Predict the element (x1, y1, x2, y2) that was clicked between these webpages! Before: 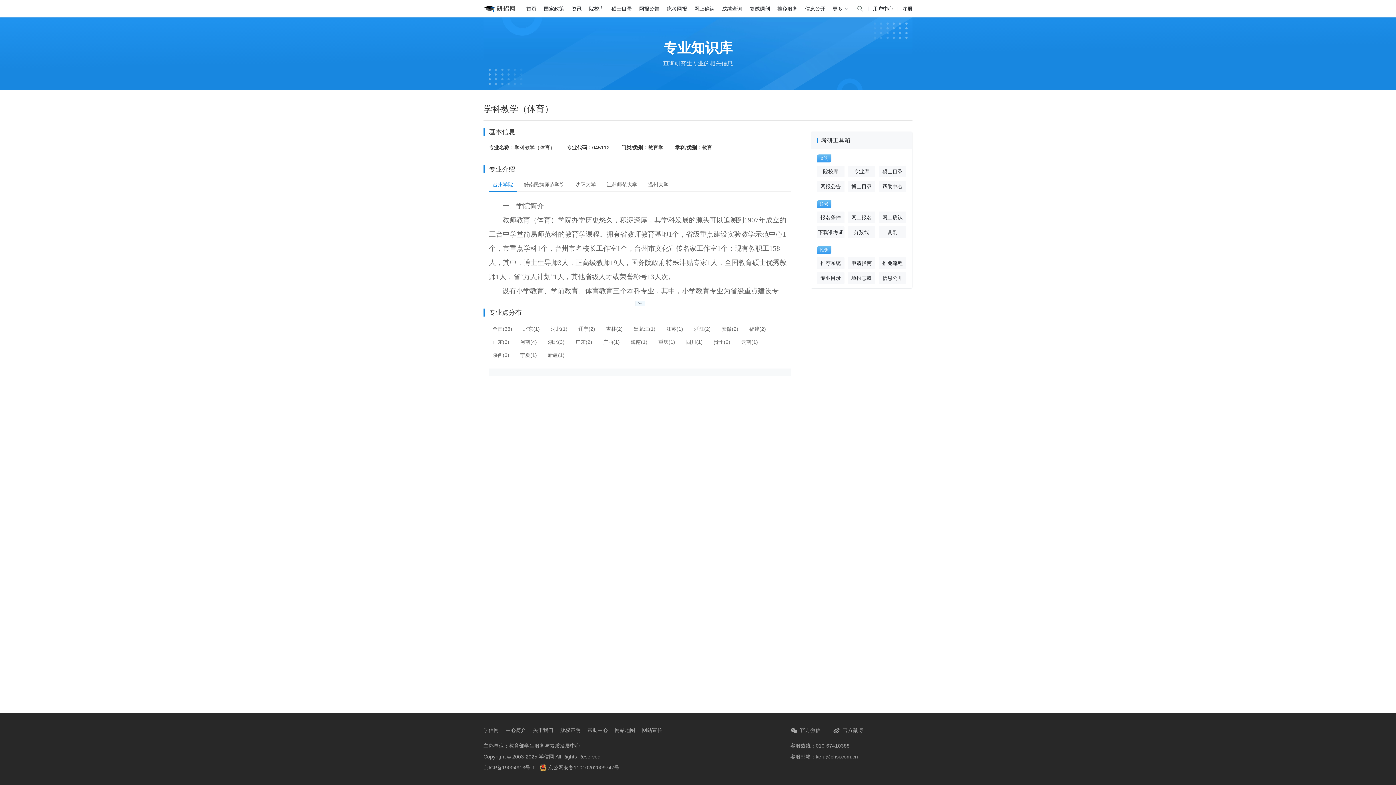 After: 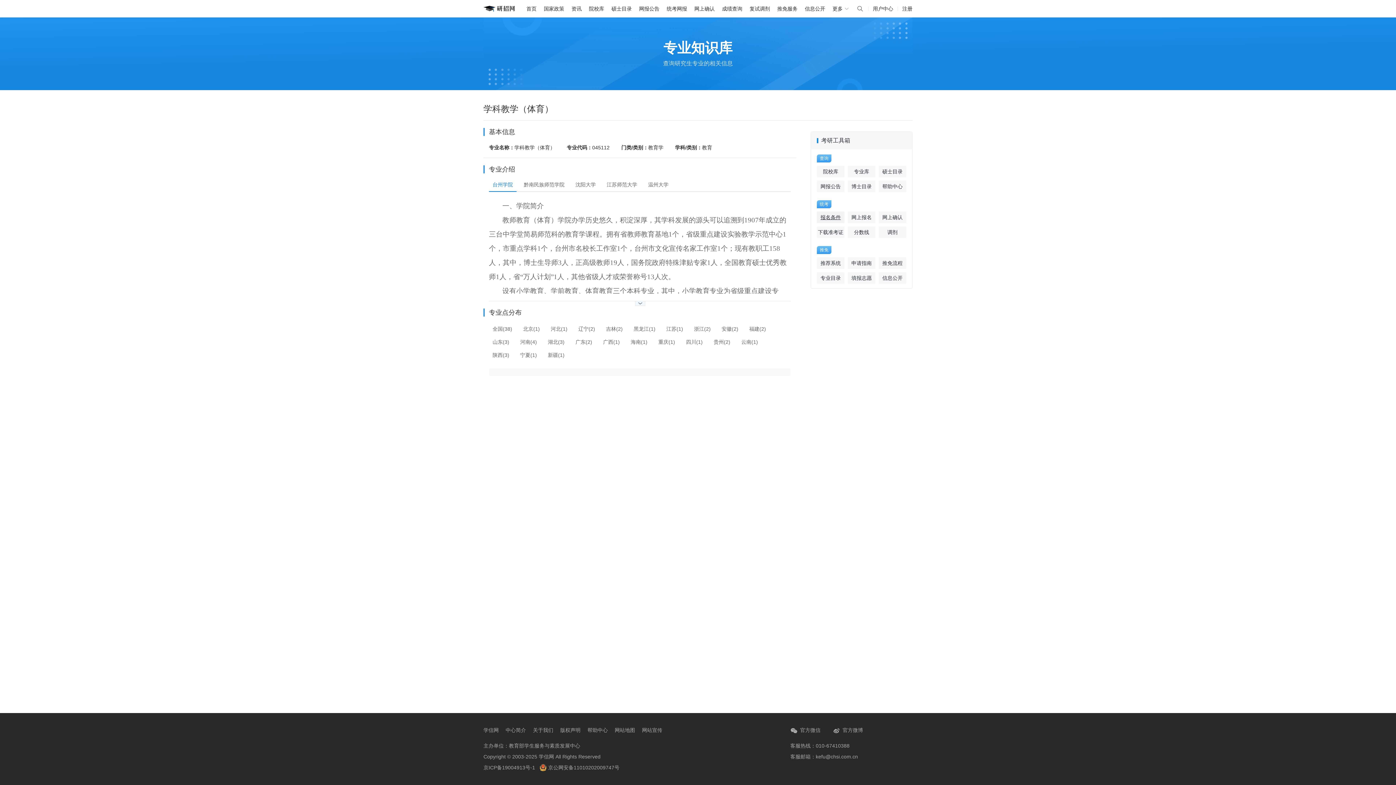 Action: label: 报名条件 bbox: (817, 211, 844, 223)